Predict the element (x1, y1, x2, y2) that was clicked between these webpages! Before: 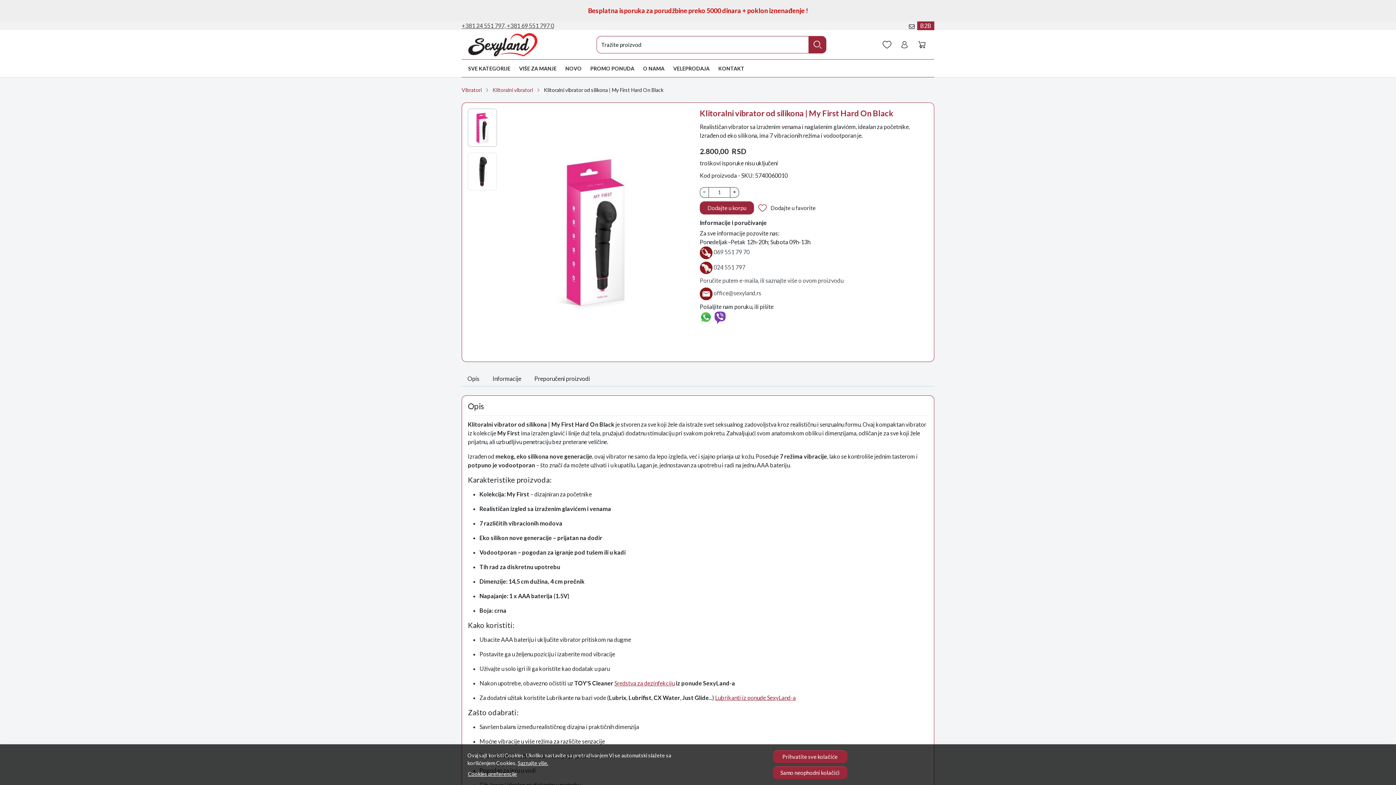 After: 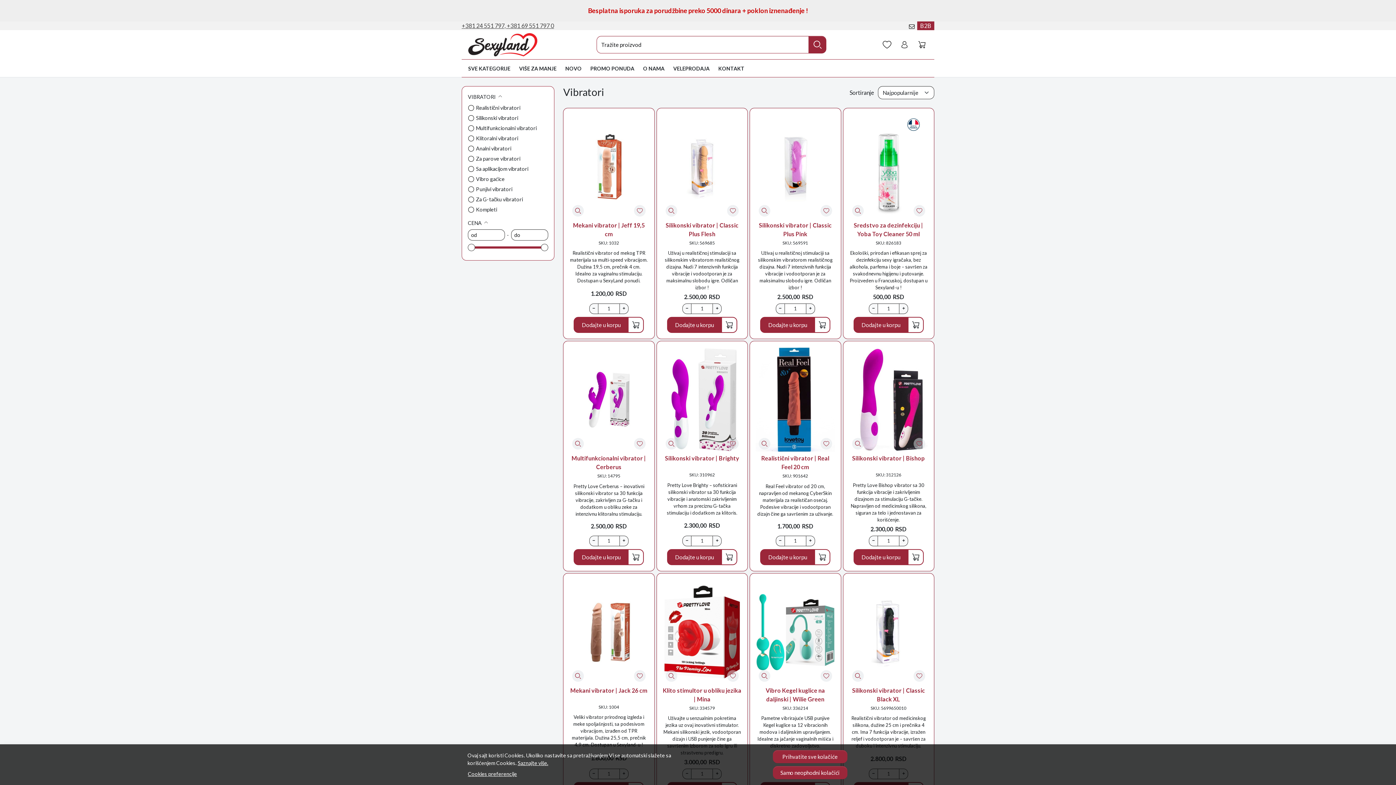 Action: bbox: (461, 86, 481, 93) label: Vibratori